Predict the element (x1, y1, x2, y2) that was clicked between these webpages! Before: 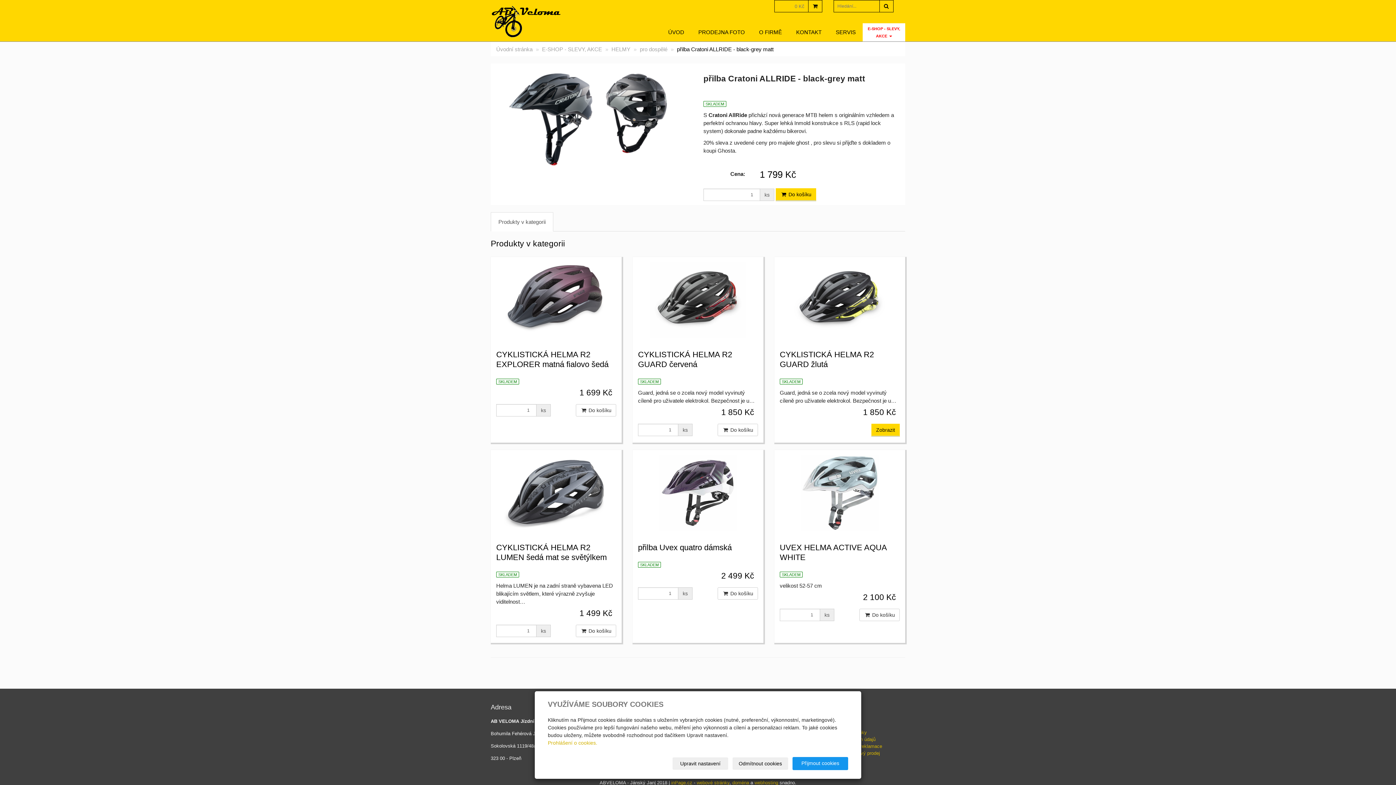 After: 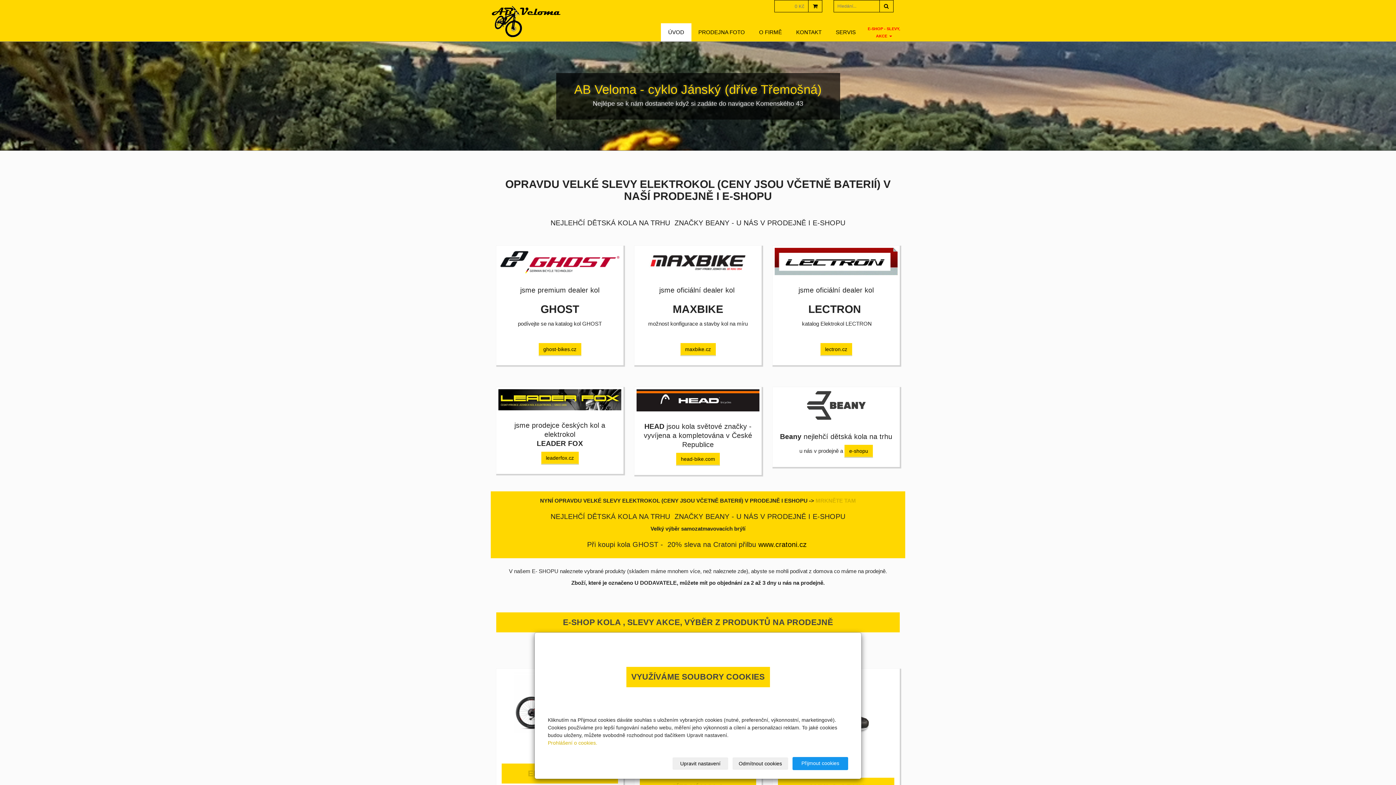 Action: label: ÚVOD bbox: (661, 23, 691, 41)